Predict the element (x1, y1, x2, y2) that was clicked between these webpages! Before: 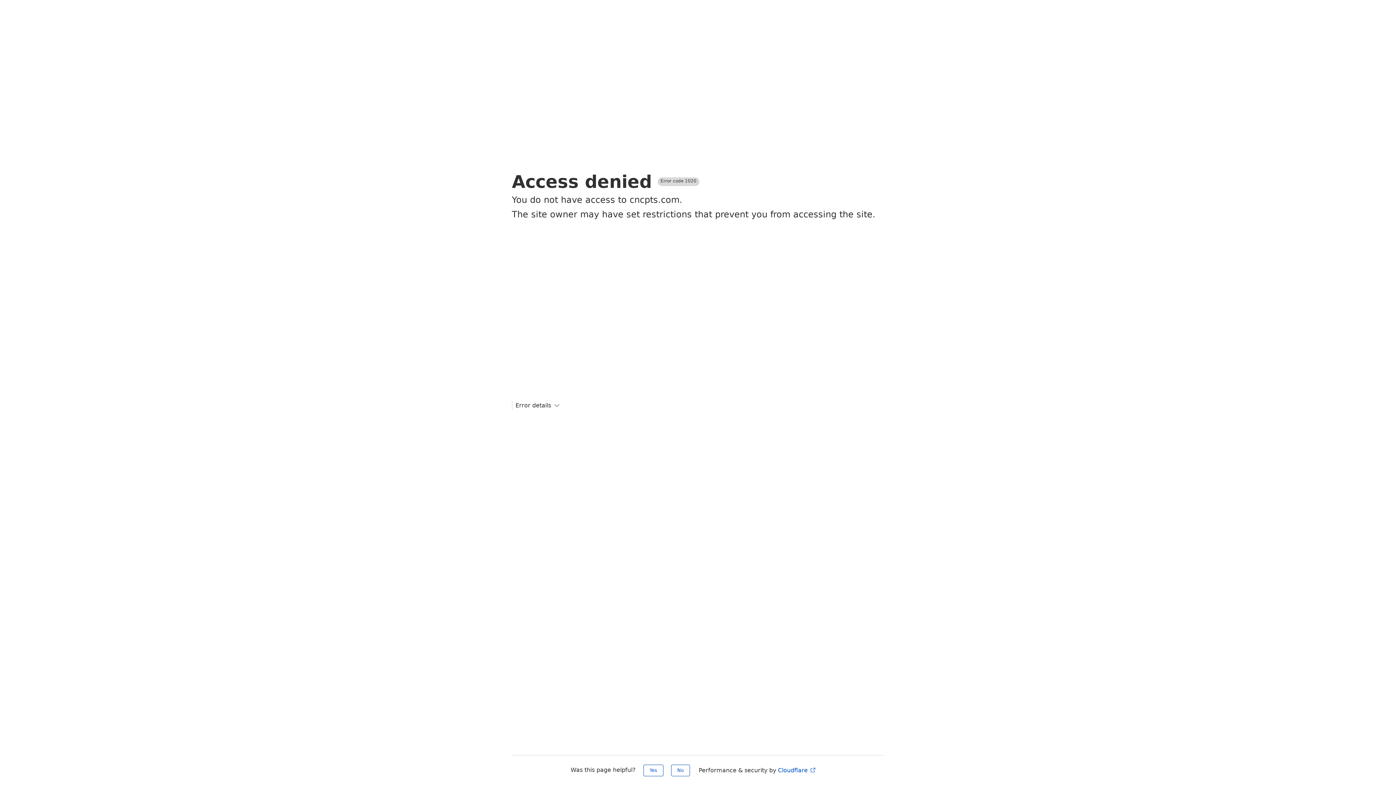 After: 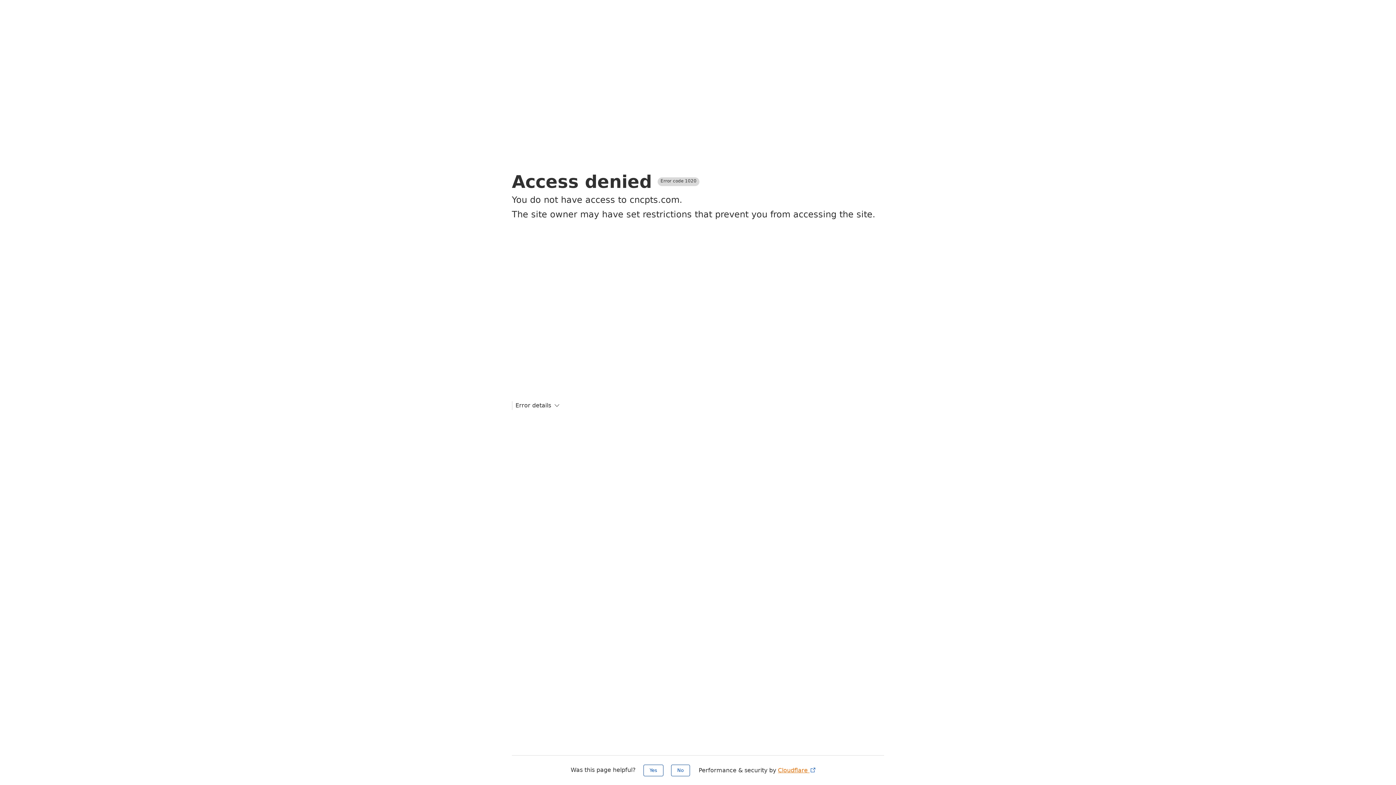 Action: label: Cloudflare  bbox: (778, 767, 816, 774)